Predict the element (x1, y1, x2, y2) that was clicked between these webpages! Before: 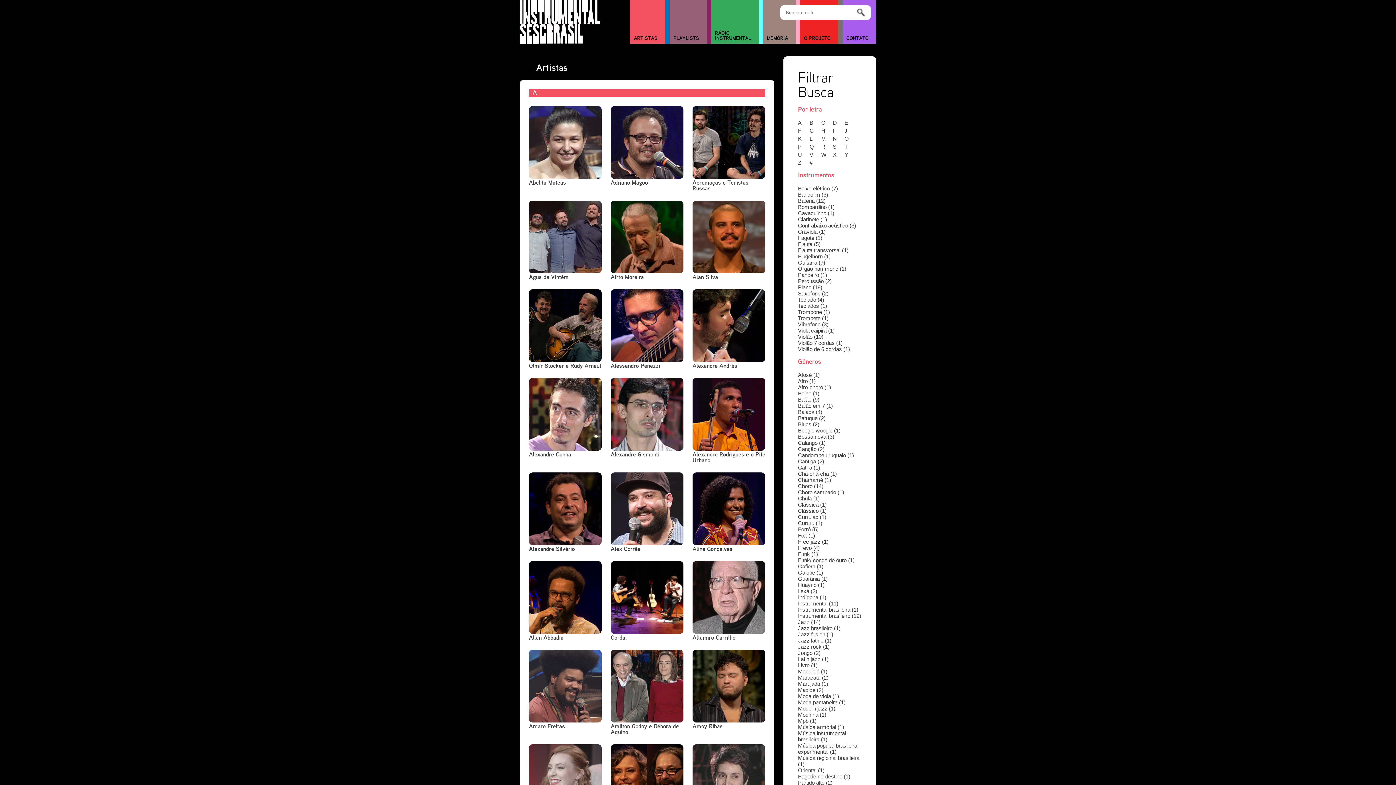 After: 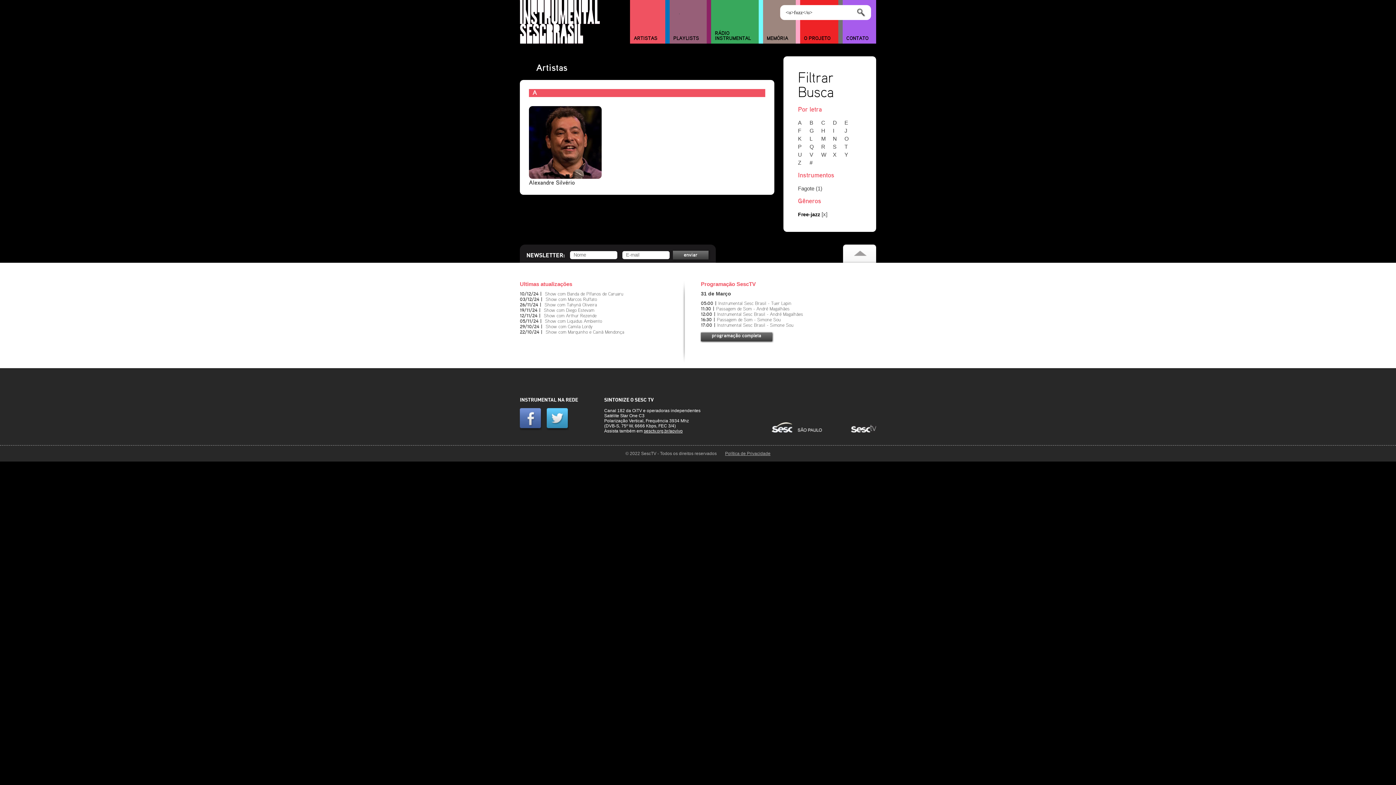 Action: bbox: (798, 538, 828, 545) label: Free-jazz (1)